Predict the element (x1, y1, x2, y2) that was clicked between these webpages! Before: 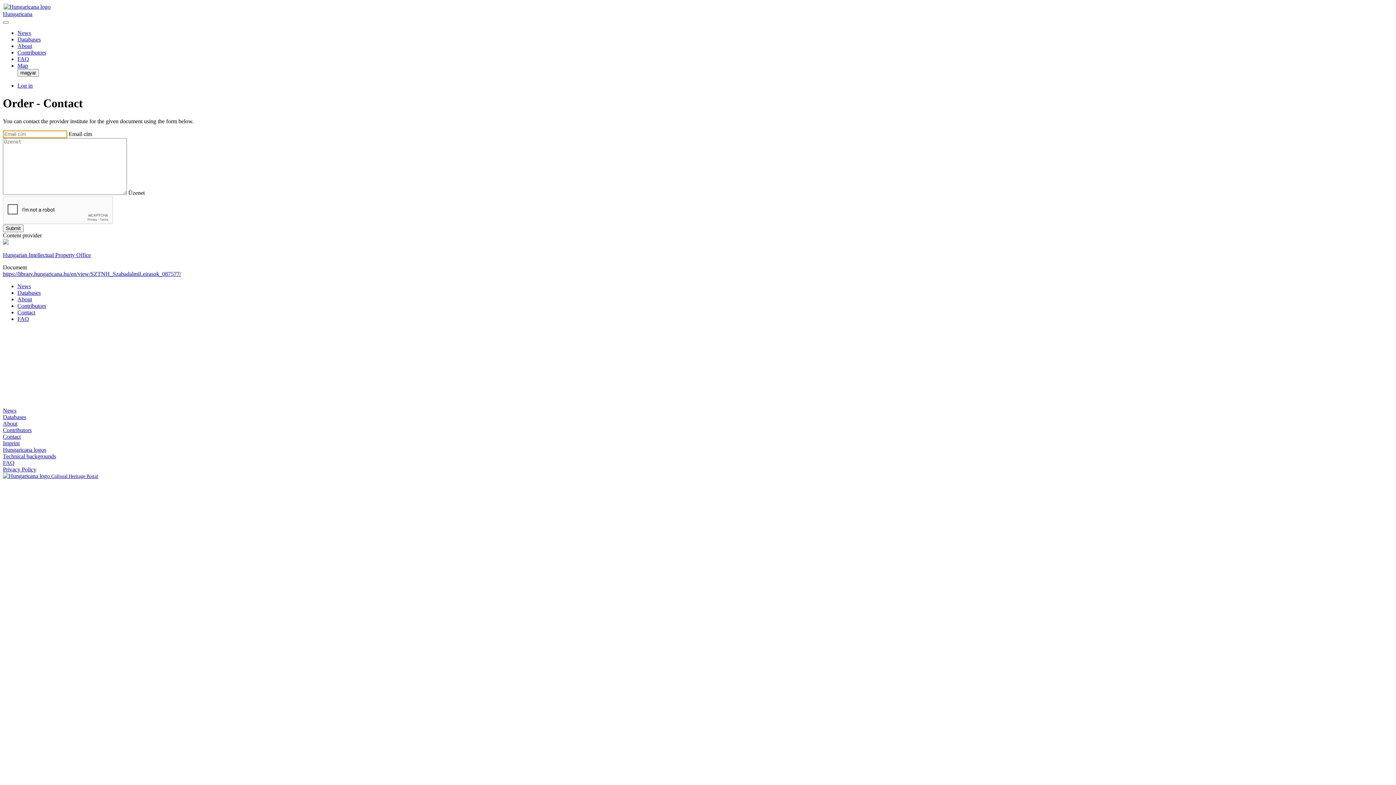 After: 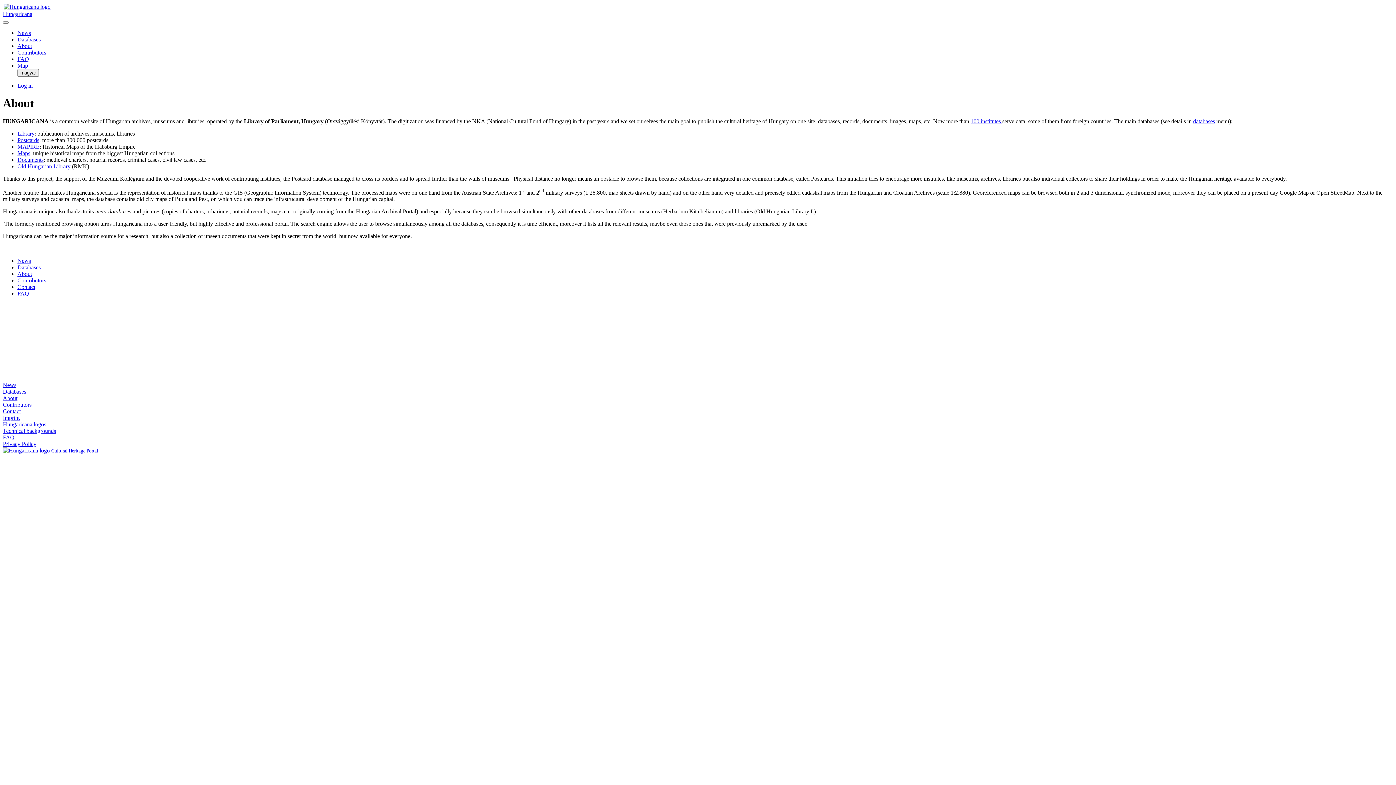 Action: bbox: (17, 42, 32, 49) label: About